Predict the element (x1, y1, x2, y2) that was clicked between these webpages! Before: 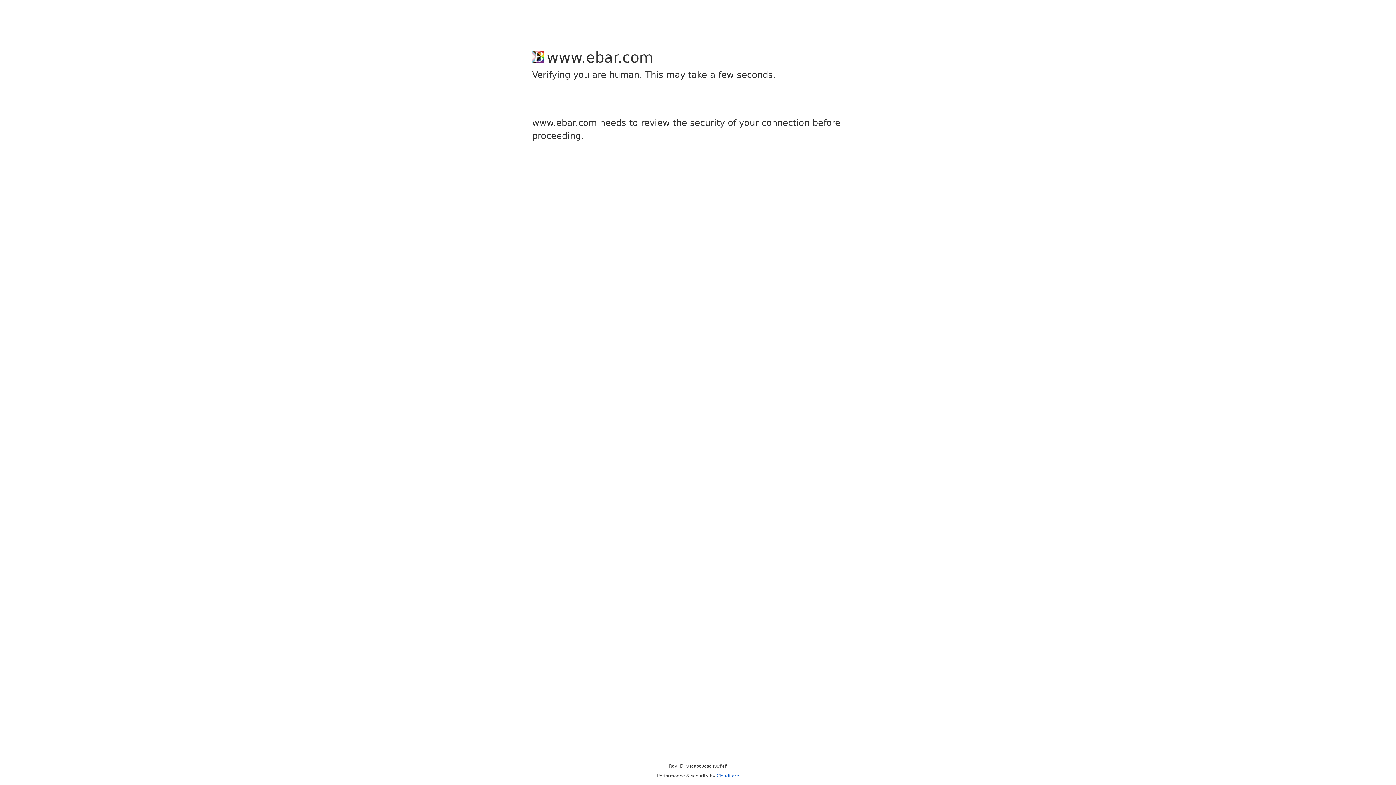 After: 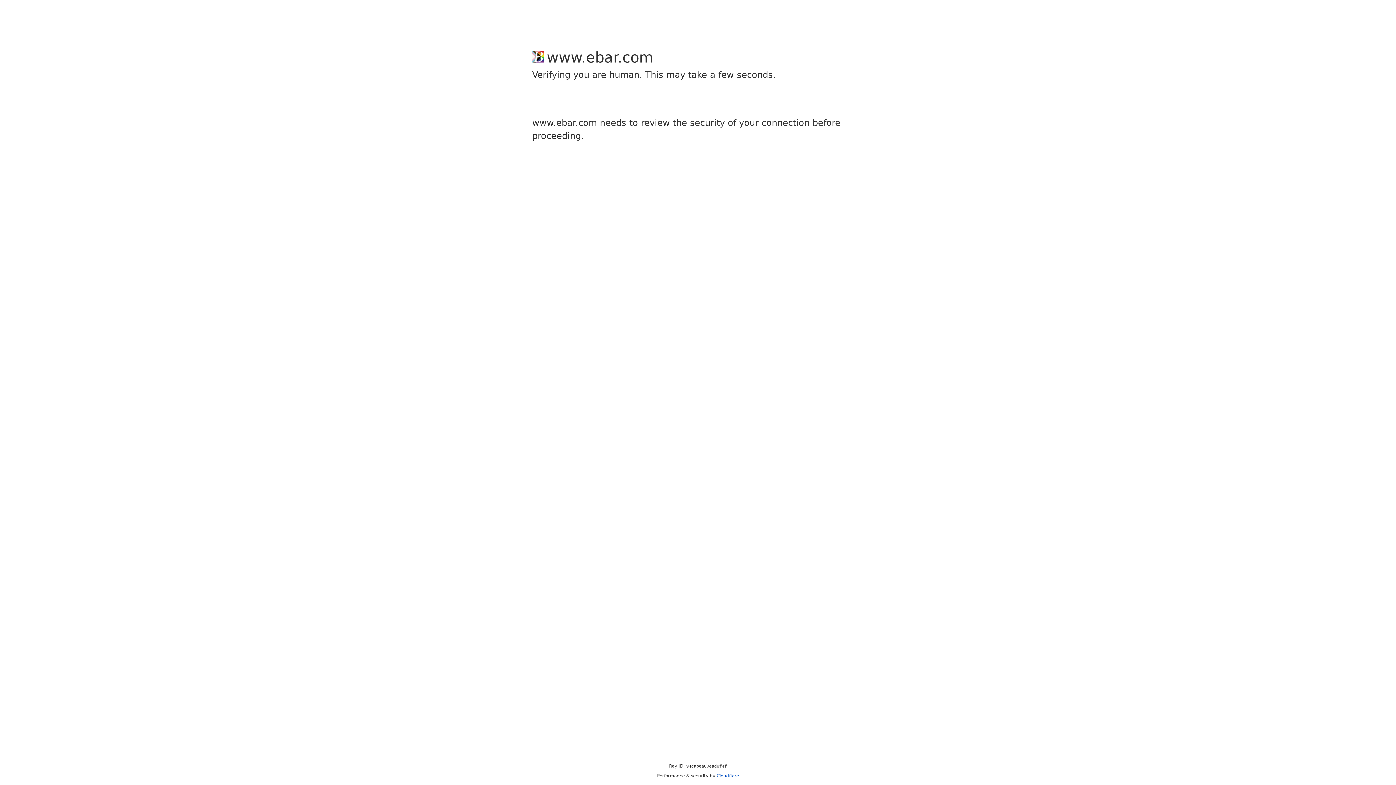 Action: bbox: (716, 773, 739, 778) label: Cloudflare